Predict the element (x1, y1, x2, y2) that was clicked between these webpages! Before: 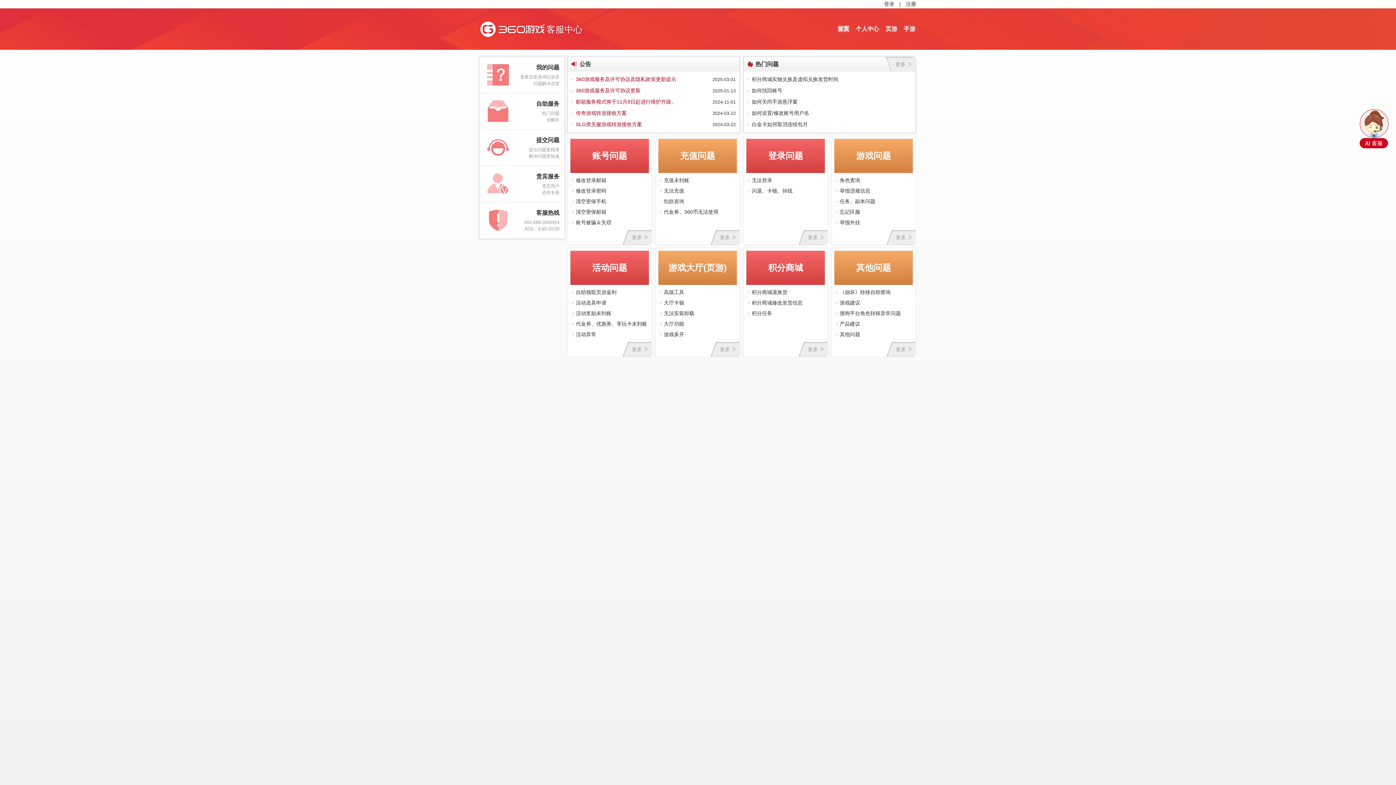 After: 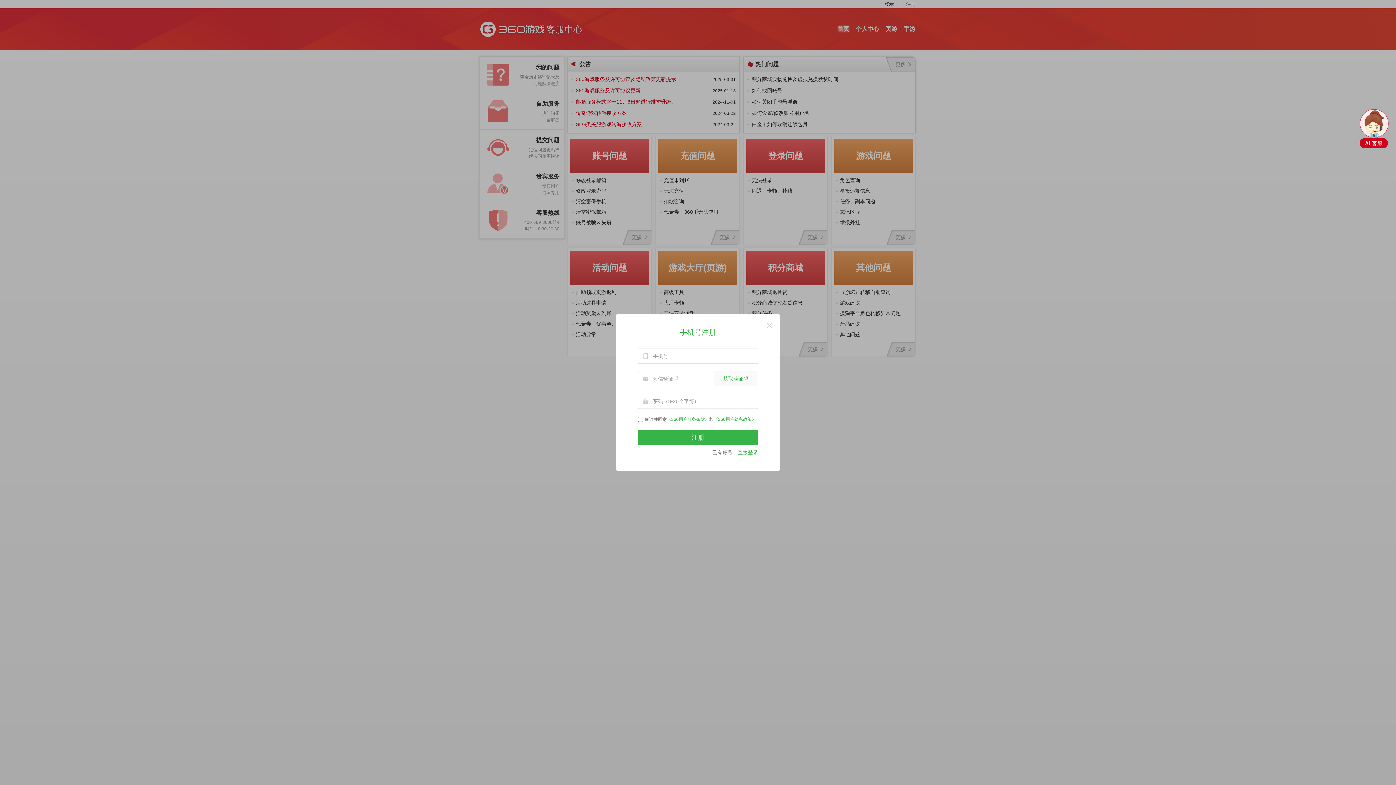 Action: label: 注册 bbox: (906, 0, 916, 8)